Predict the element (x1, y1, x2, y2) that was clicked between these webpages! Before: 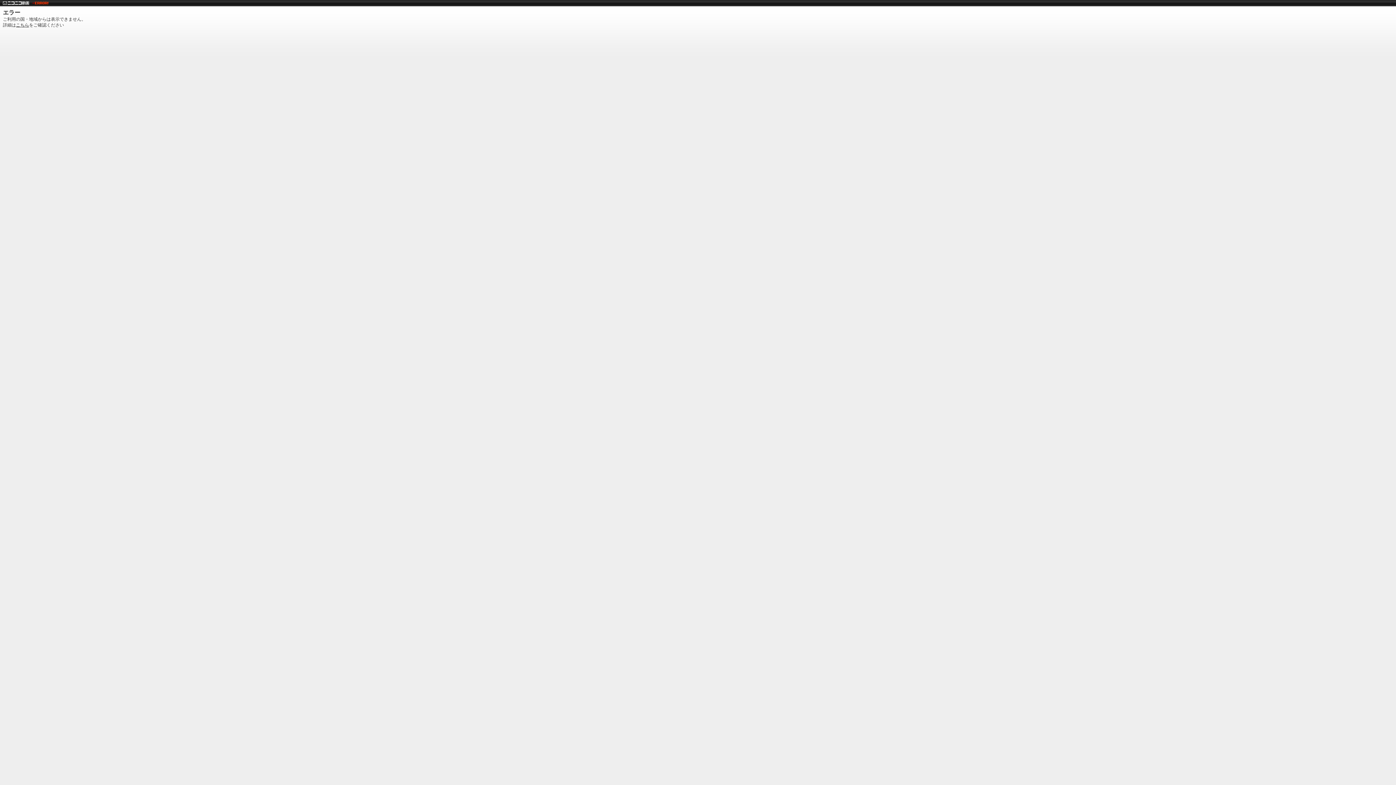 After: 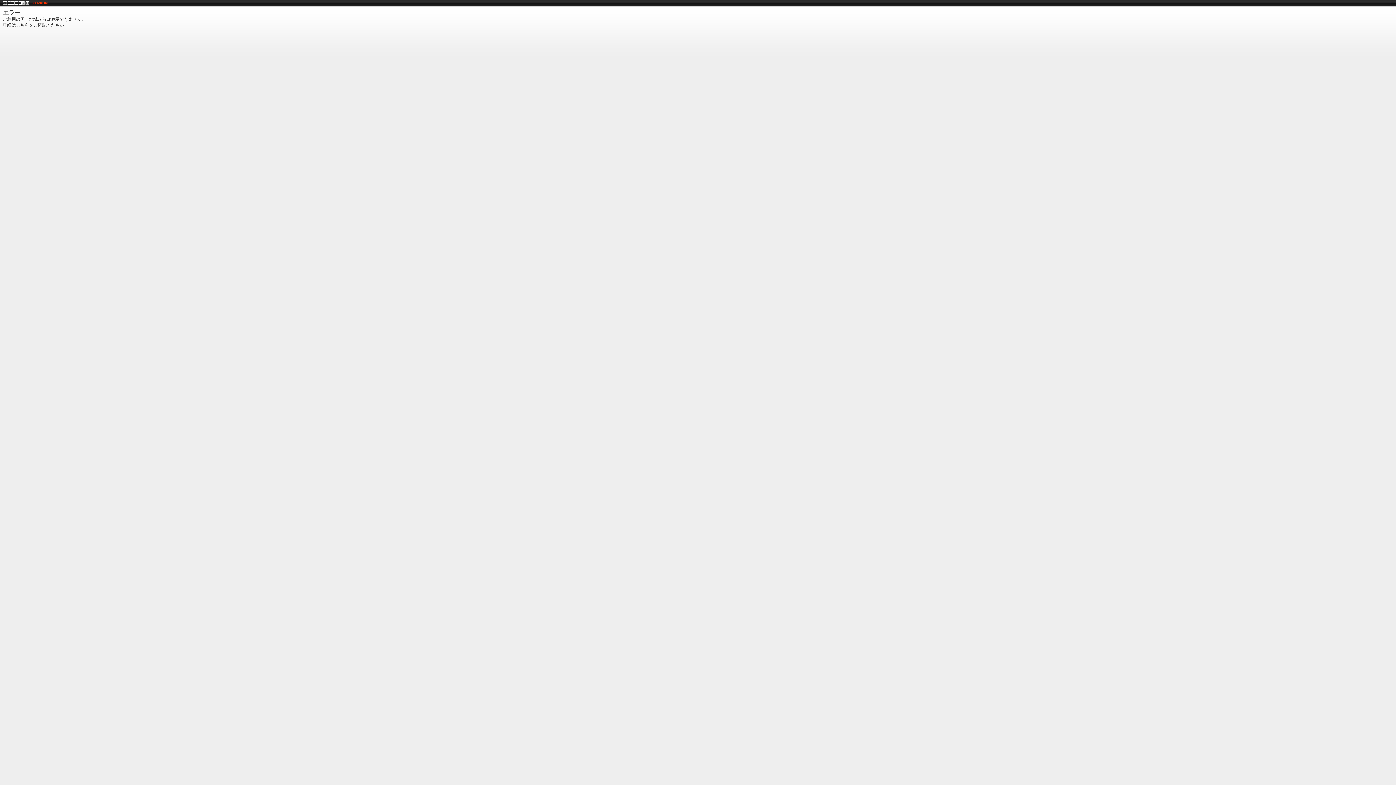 Action: bbox: (2, 0, 29, 5)